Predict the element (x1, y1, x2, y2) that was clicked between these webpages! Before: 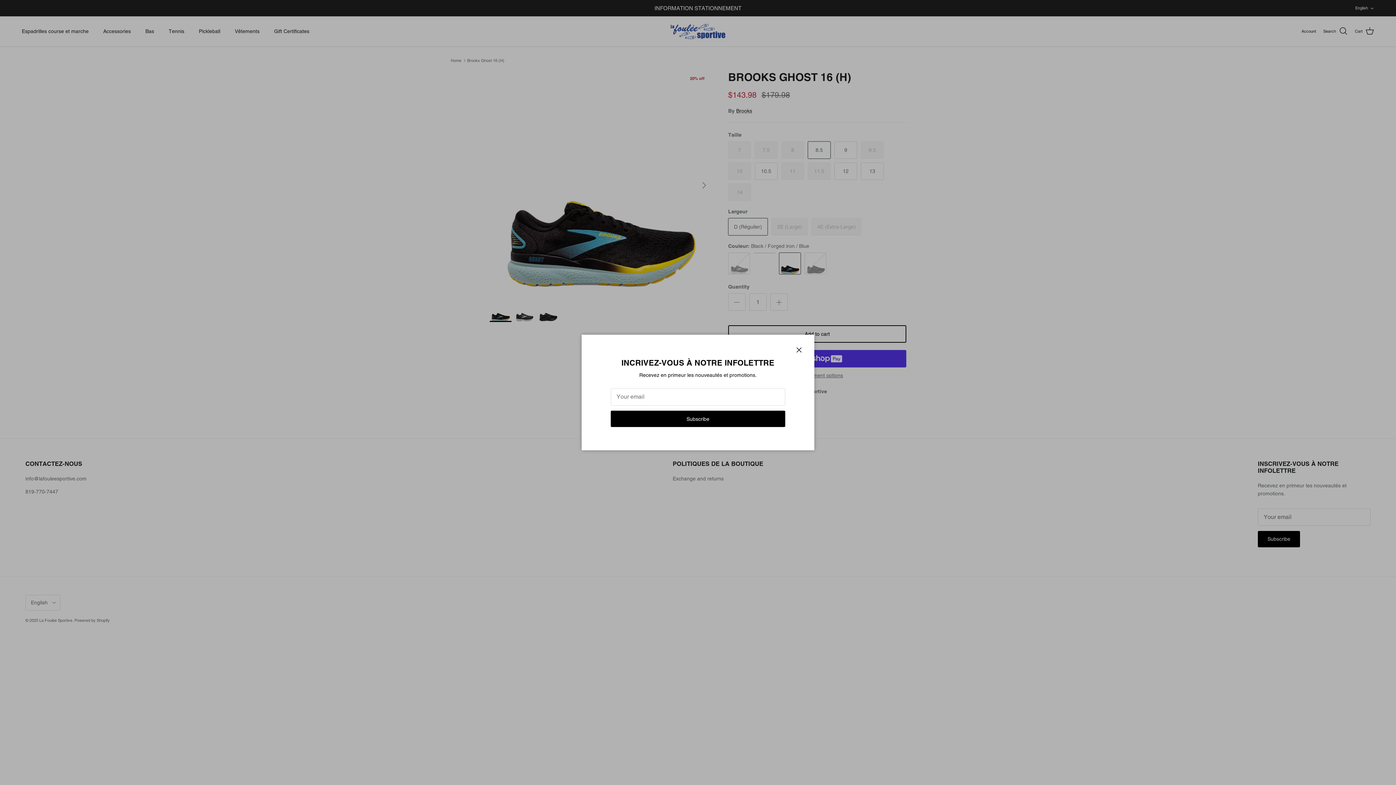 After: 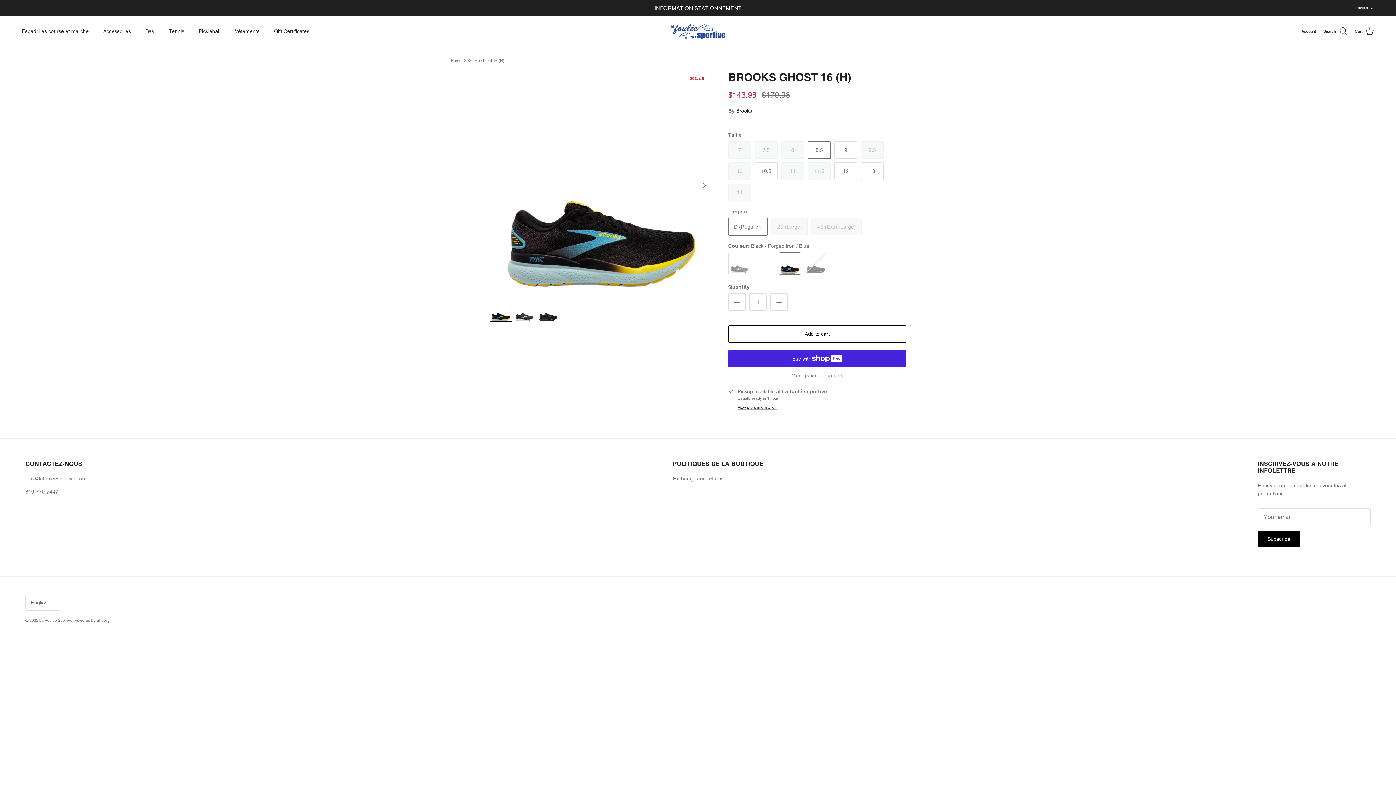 Action: bbox: (791, 342, 807, 358) label: Close